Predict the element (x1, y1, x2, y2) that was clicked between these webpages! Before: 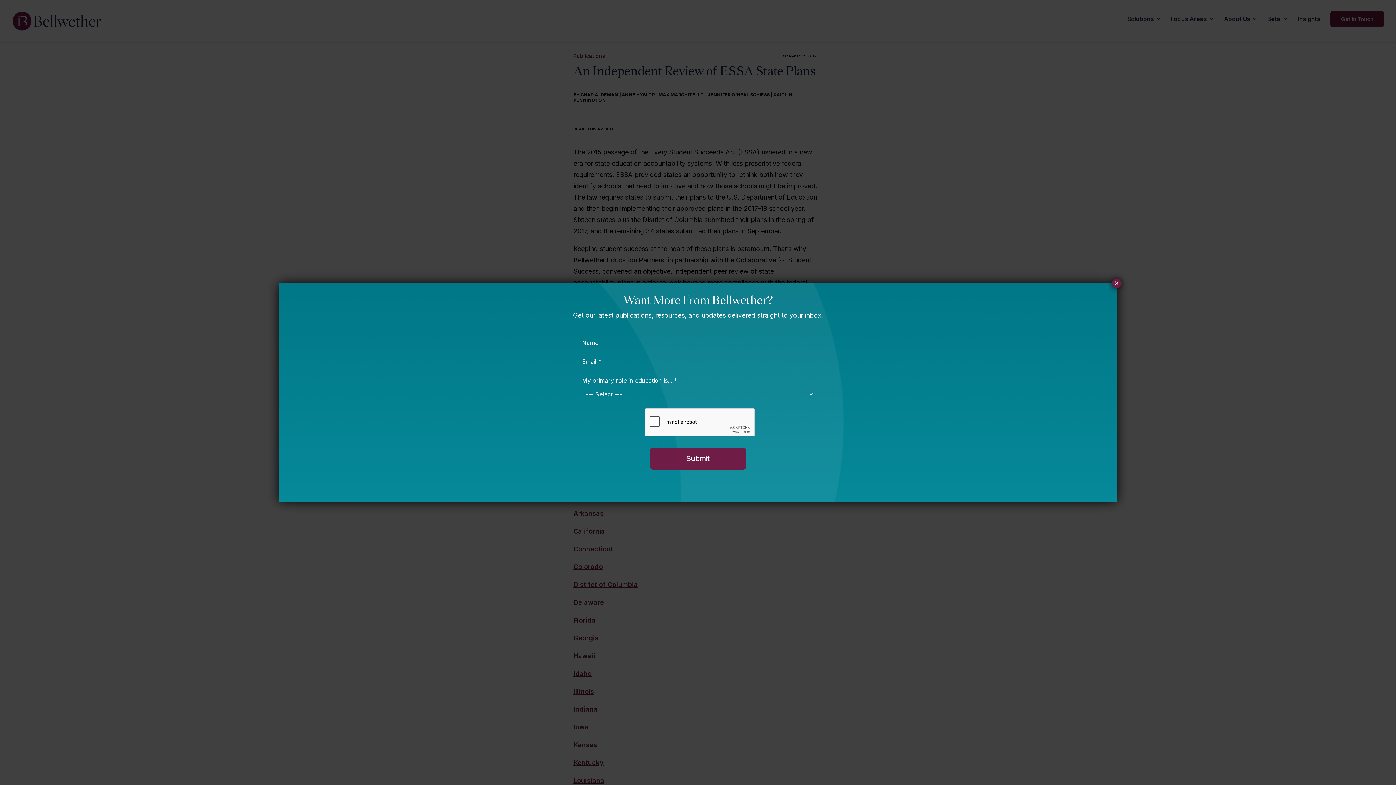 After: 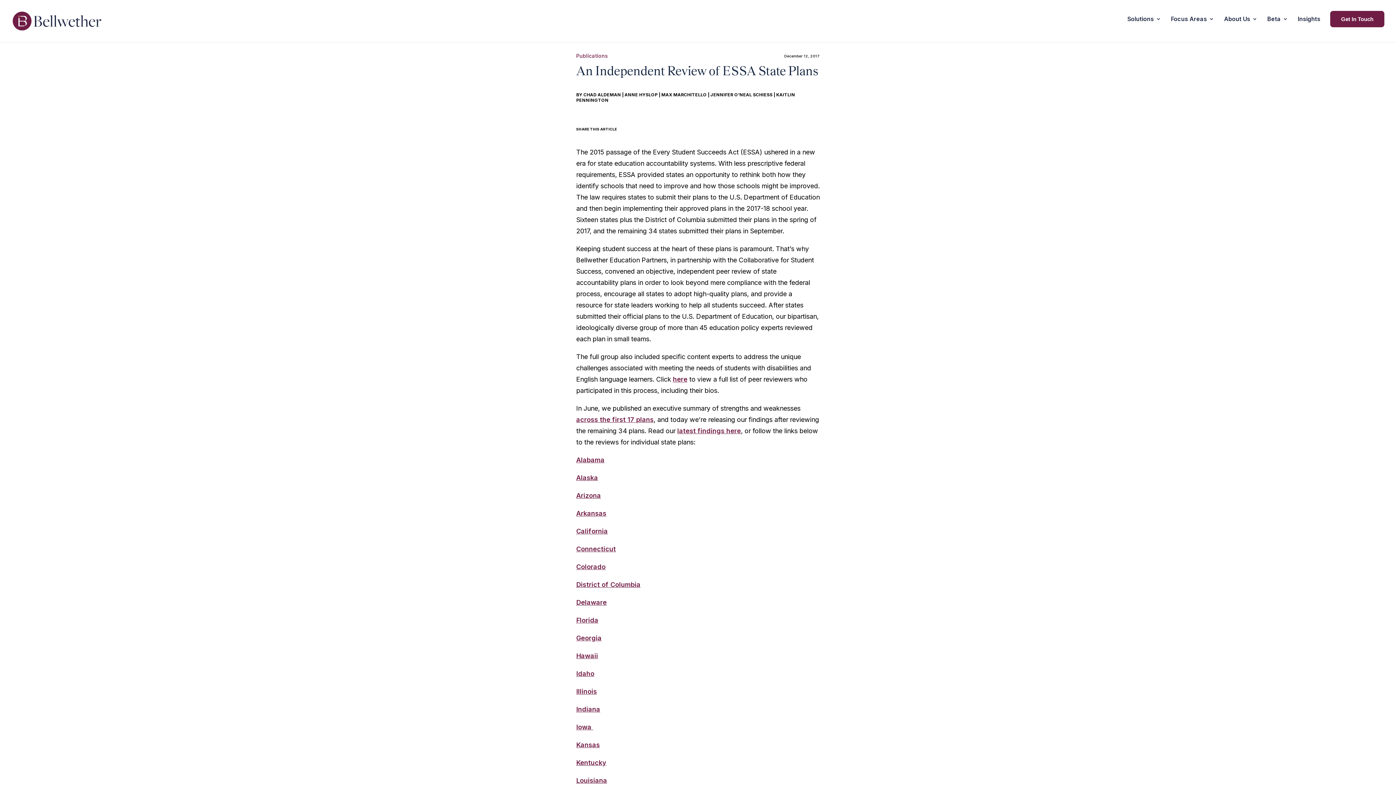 Action: label: Close bbox: (1112, 278, 1121, 288)